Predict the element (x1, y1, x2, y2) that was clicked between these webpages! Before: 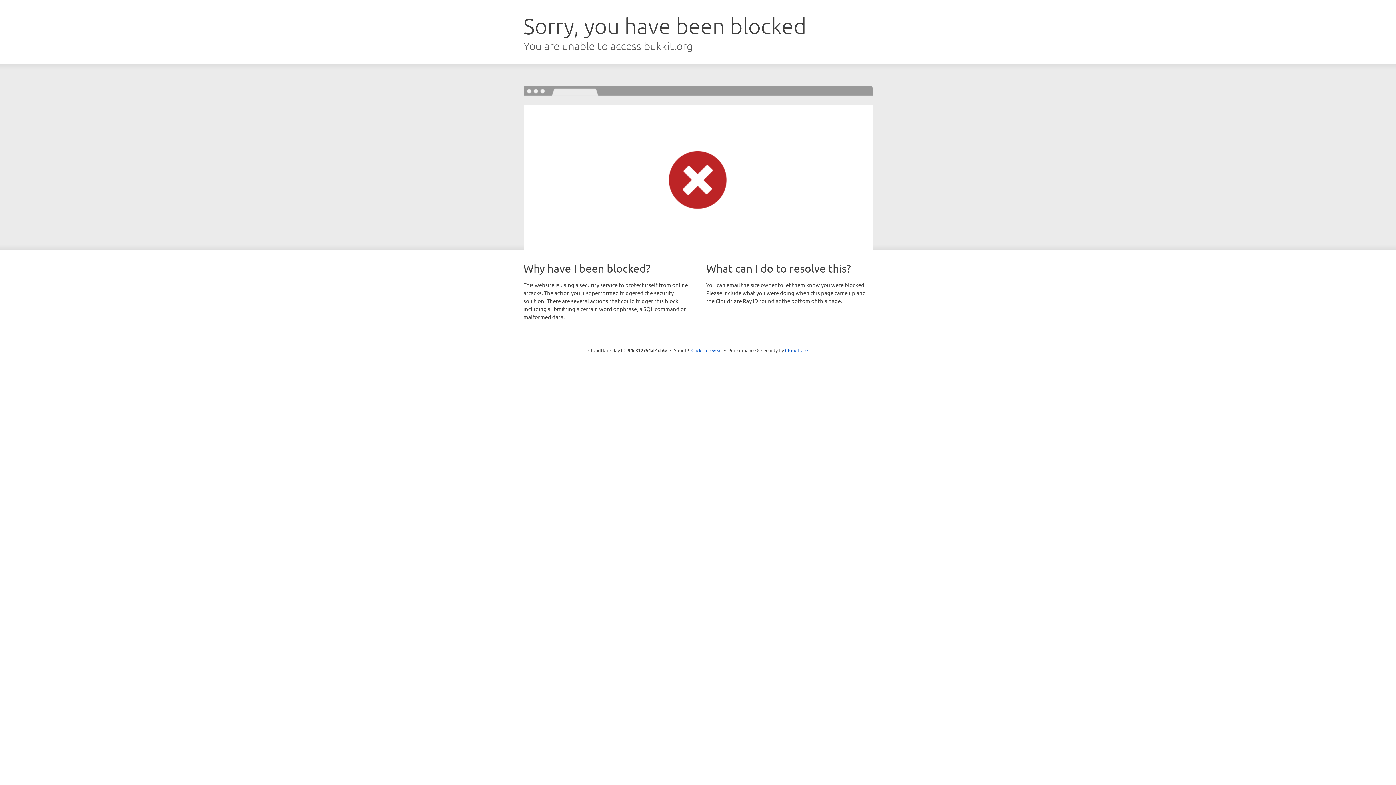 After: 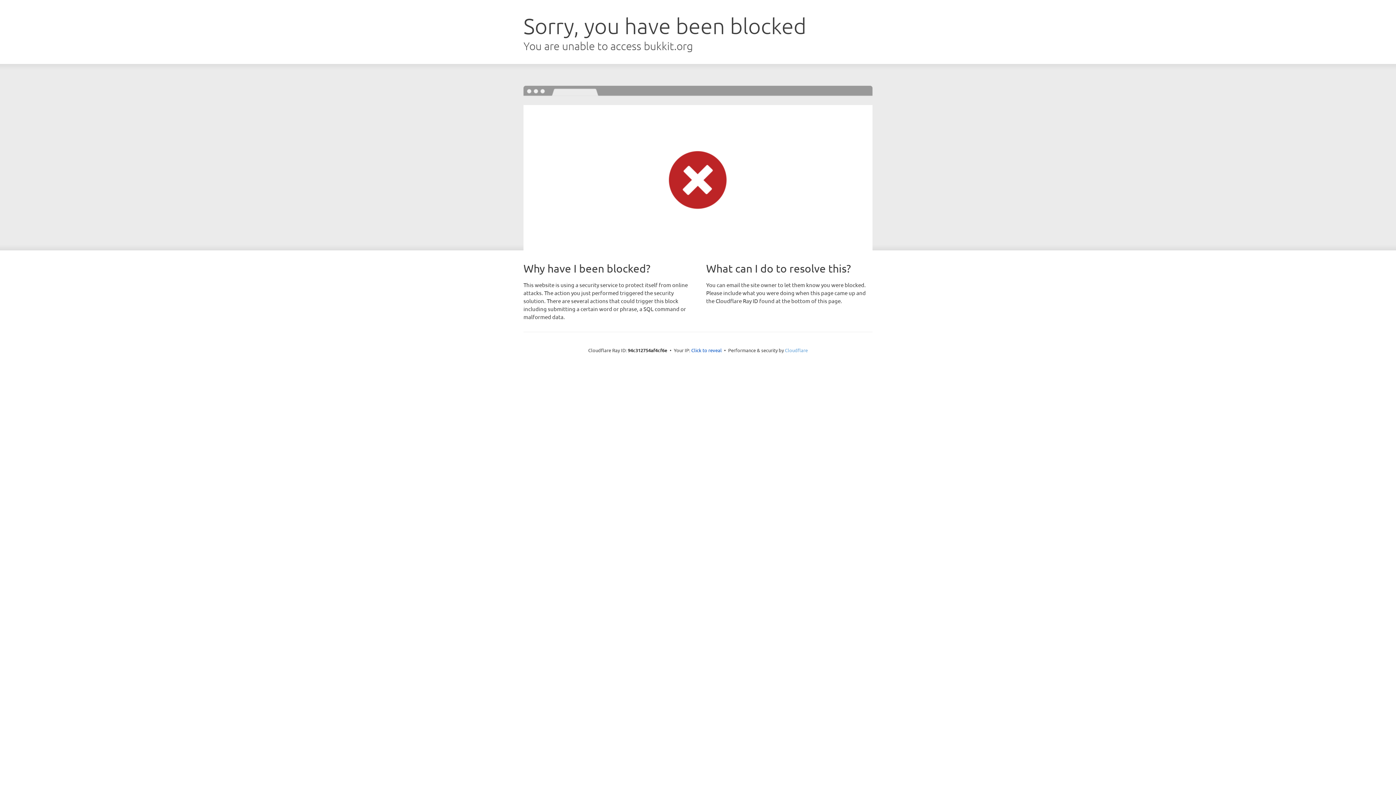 Action: label: Cloudflare bbox: (785, 347, 808, 353)